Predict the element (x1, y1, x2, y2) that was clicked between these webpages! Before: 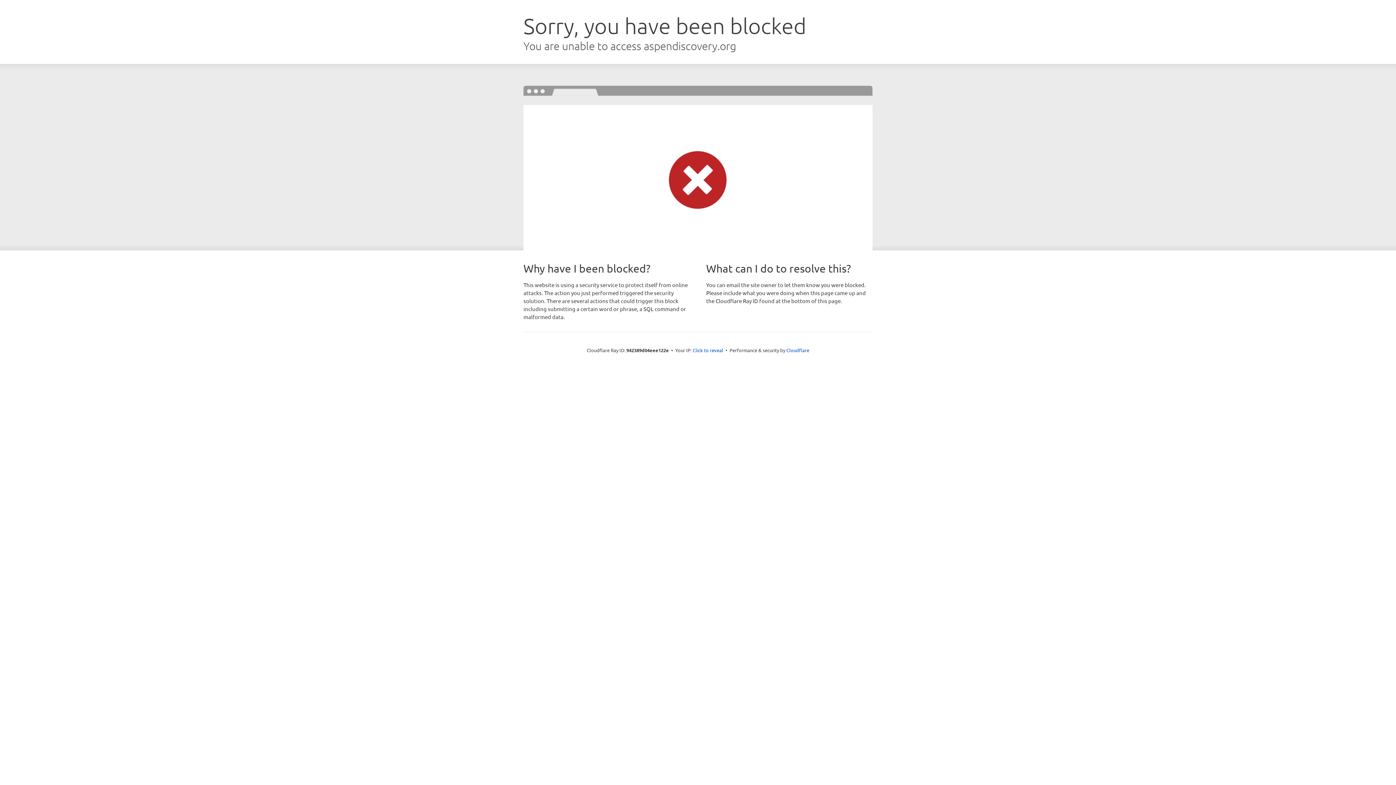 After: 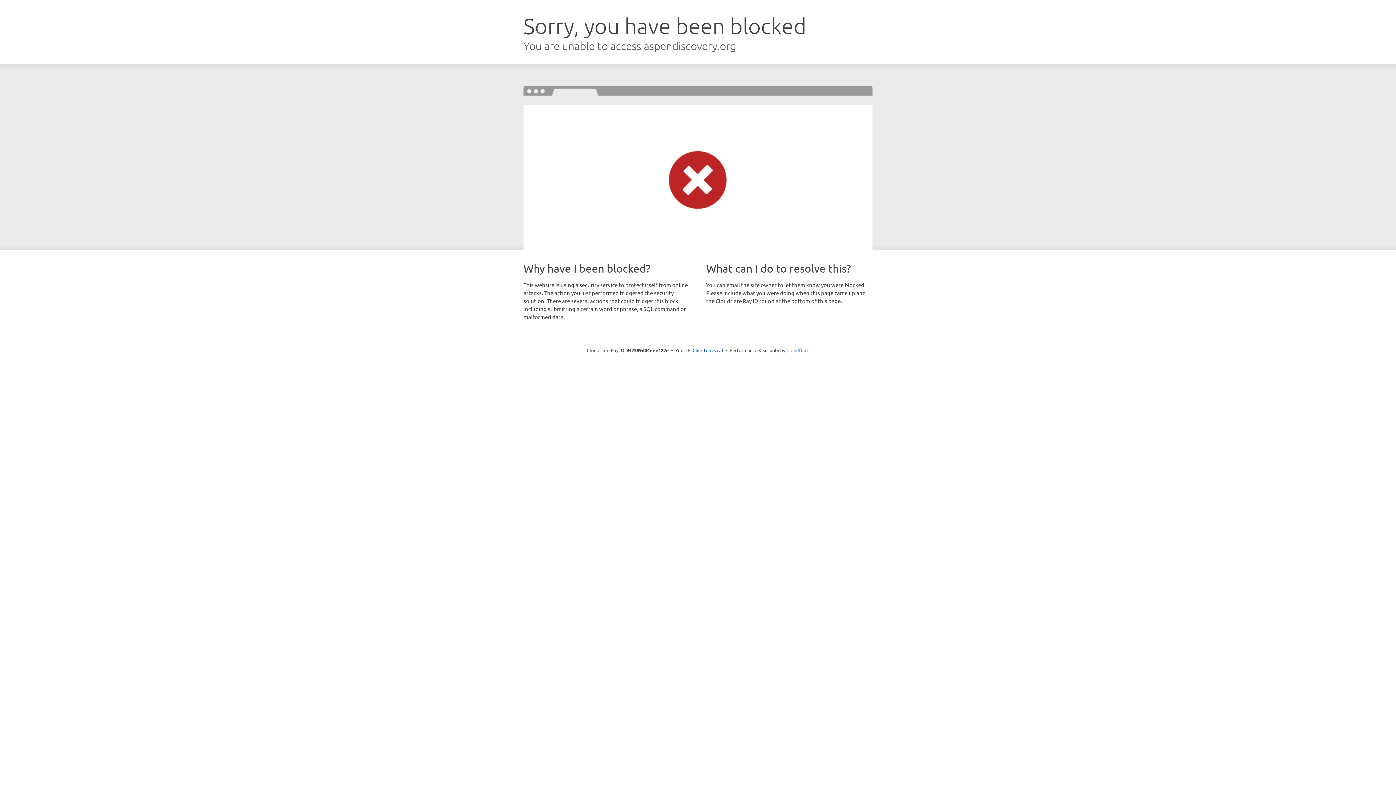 Action: bbox: (786, 347, 809, 353) label: Cloudflare